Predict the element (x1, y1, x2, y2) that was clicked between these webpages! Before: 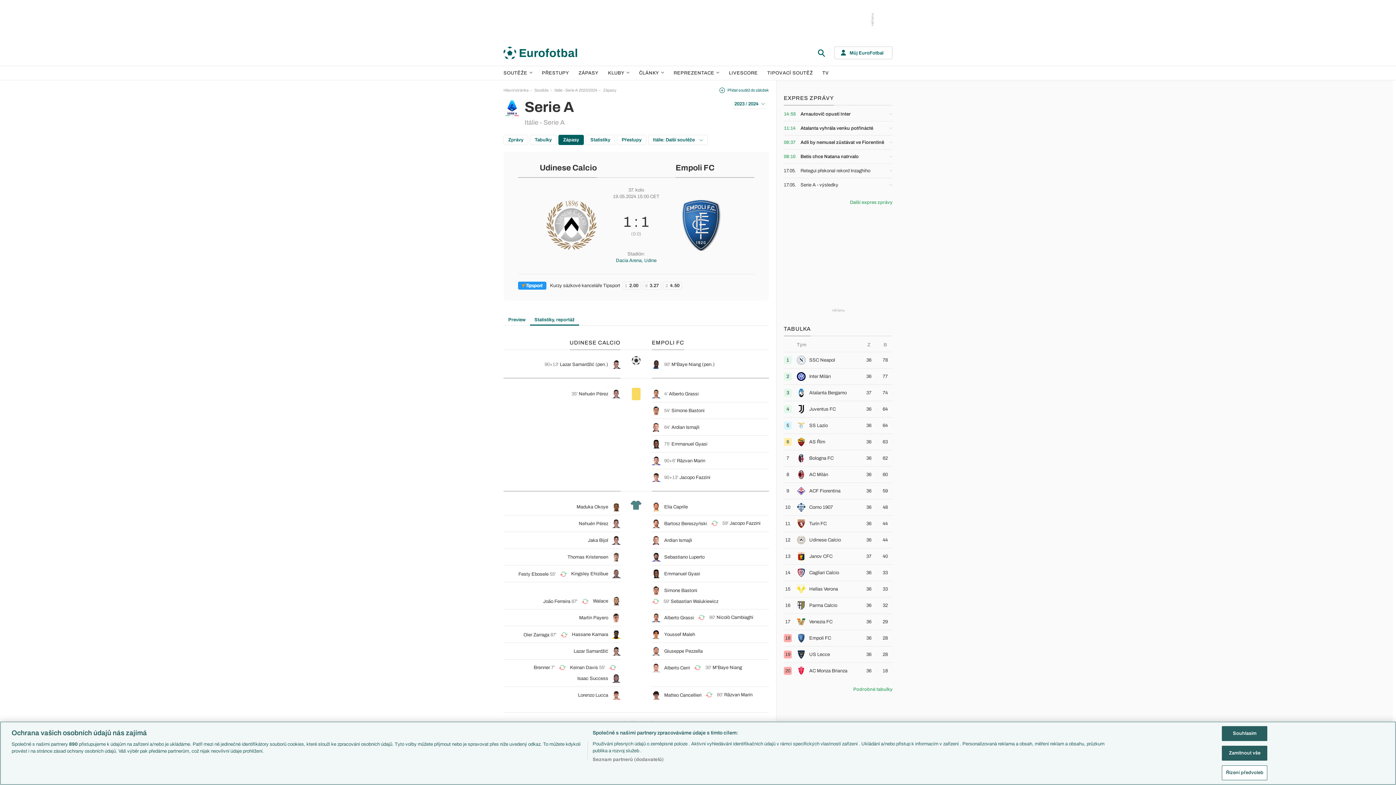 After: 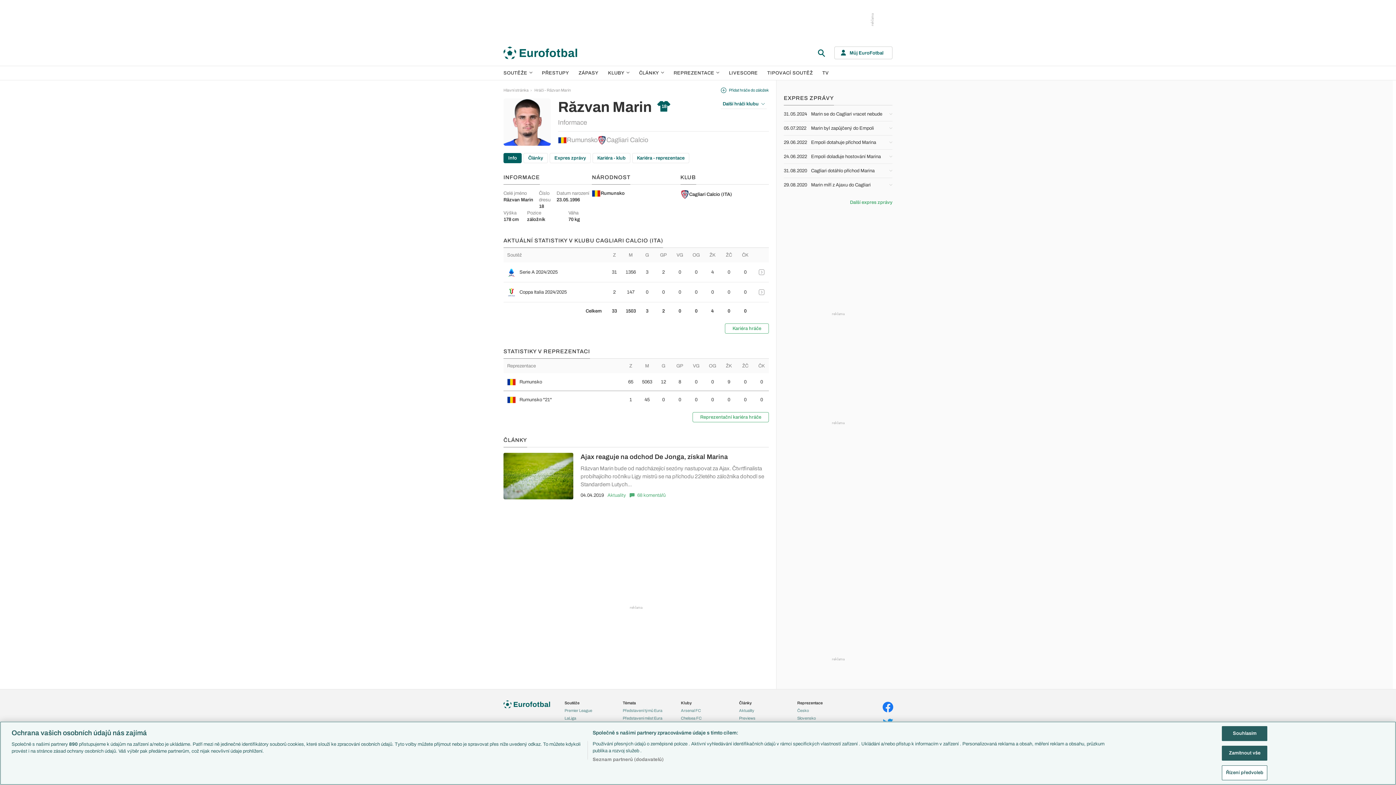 Action: label: Răzvan Marin bbox: (724, 692, 752, 697)